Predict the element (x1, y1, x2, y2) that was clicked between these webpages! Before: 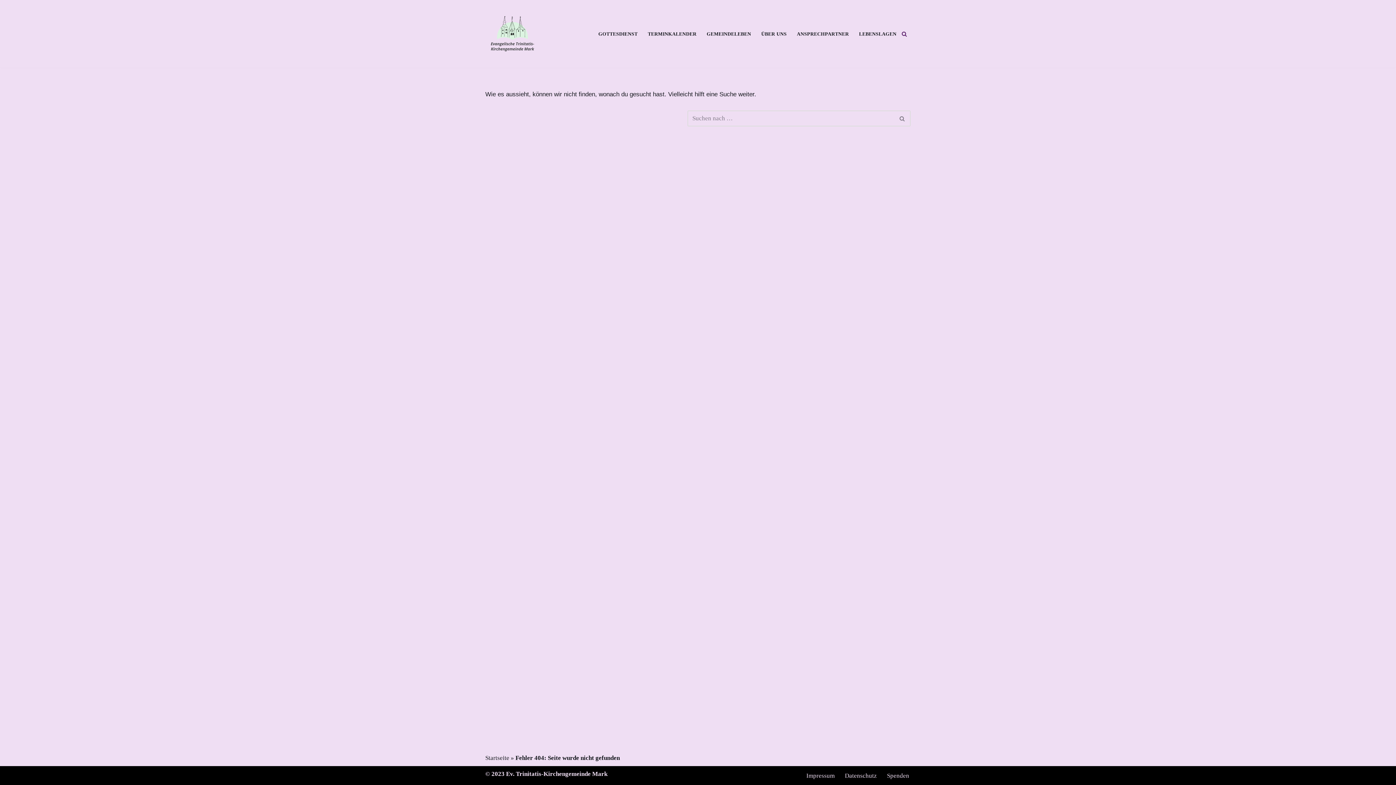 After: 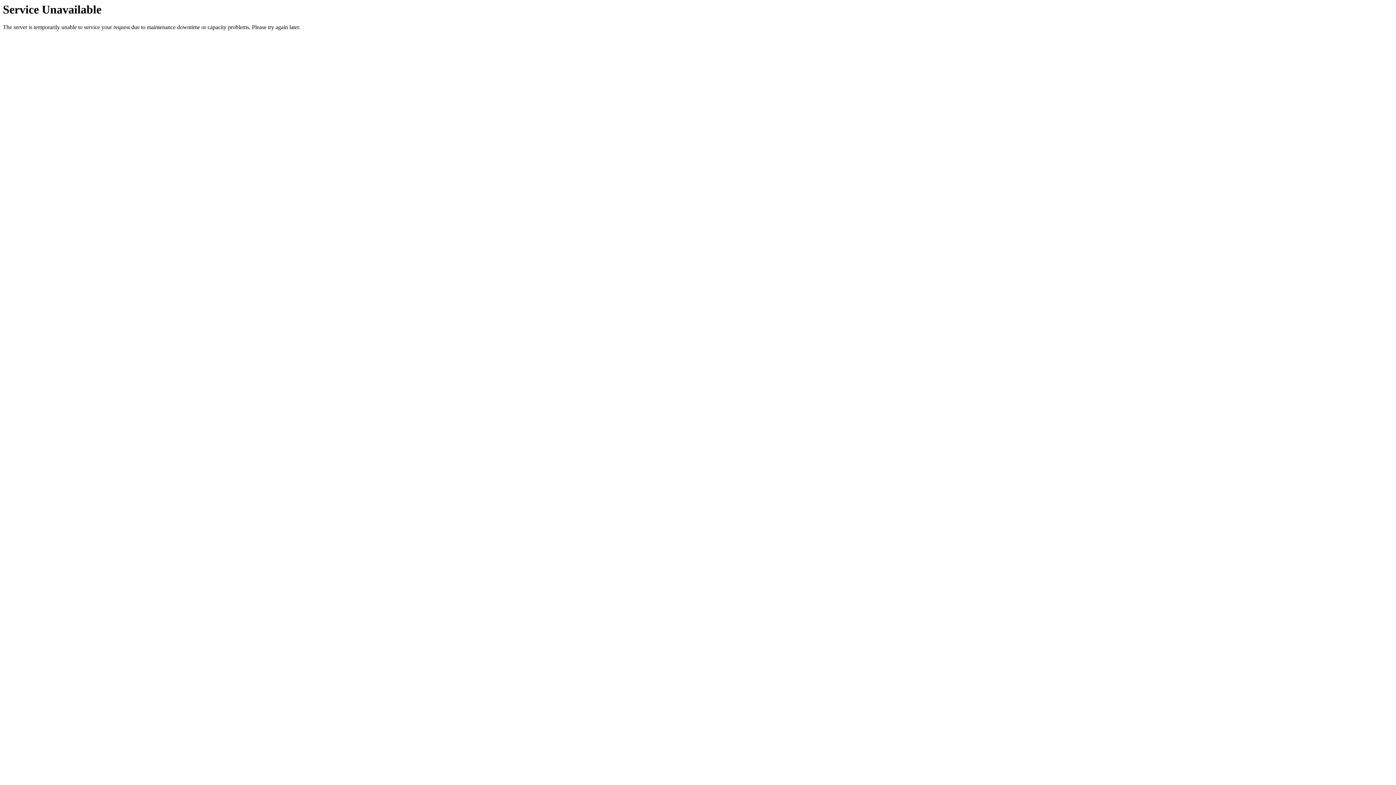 Action: bbox: (485, 6, 540, 61) label: Ev. Trinitatis-Kirchengemeinde Mark